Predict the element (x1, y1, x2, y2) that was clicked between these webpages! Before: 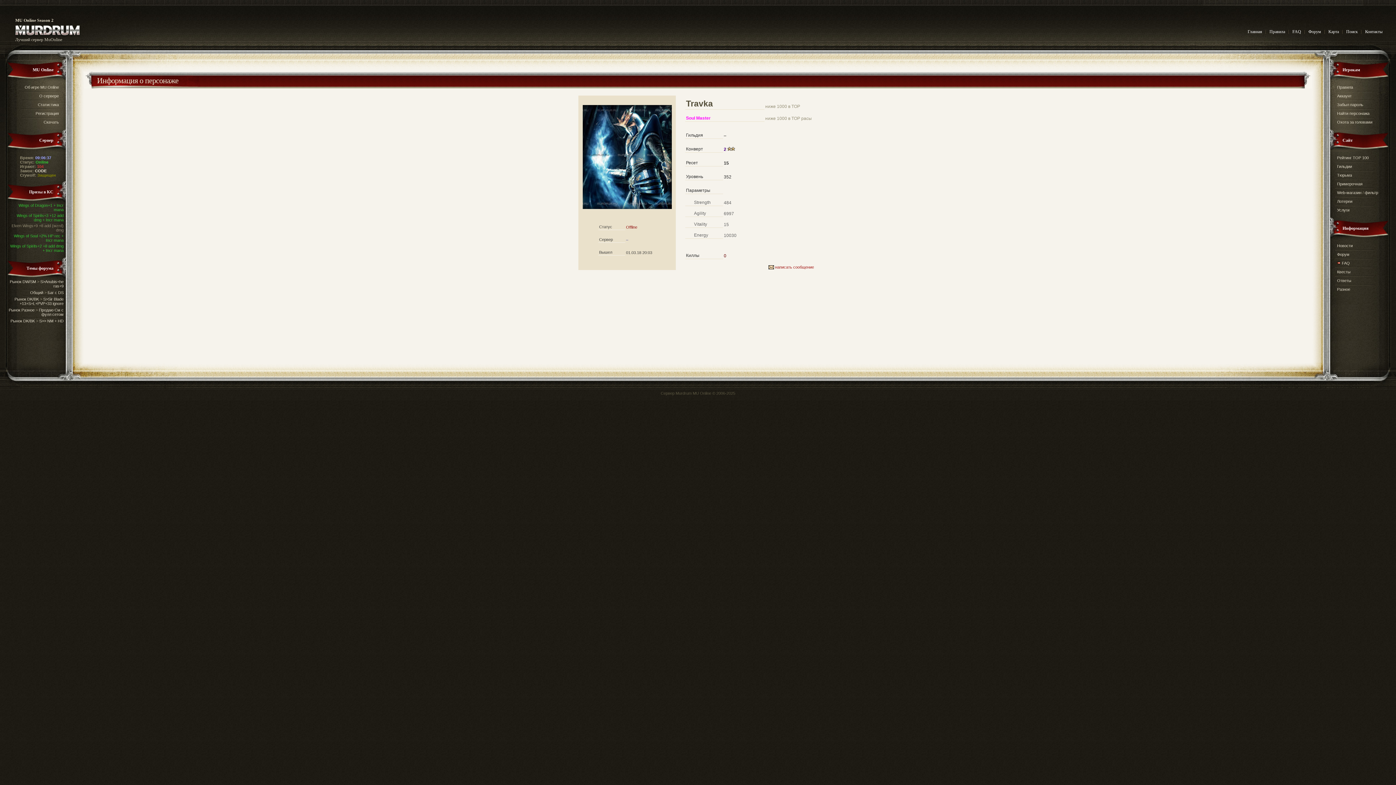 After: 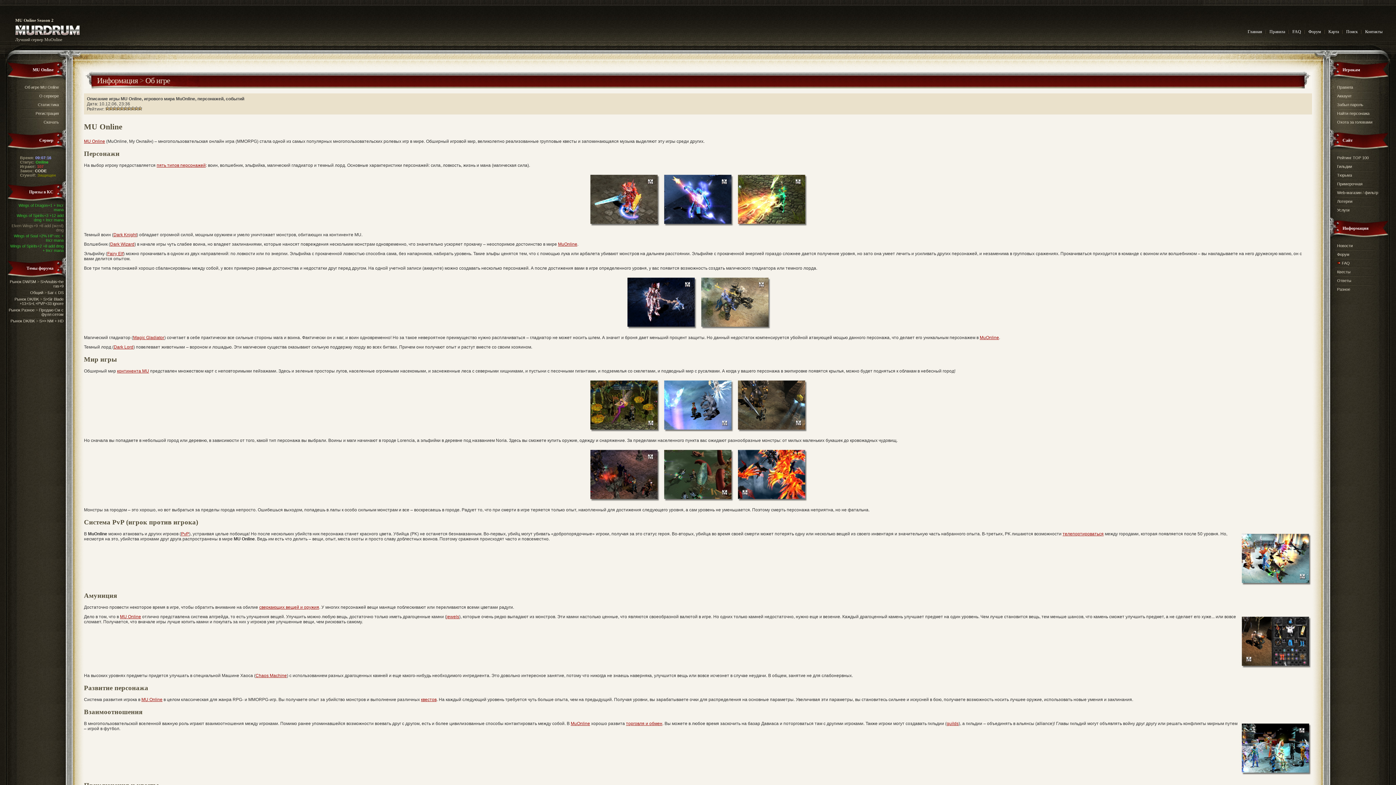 Action: bbox: (24, 85, 58, 89) label: Об игре MU Online